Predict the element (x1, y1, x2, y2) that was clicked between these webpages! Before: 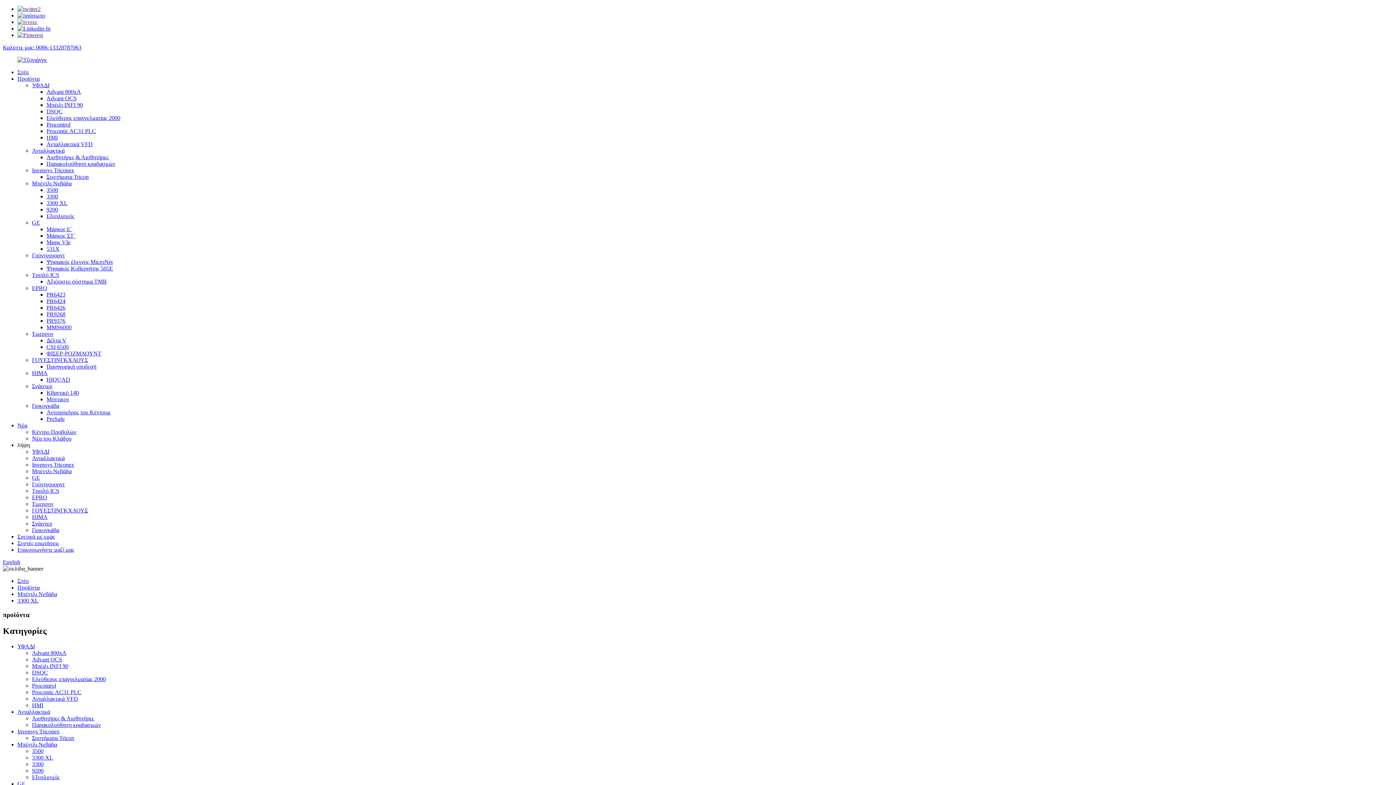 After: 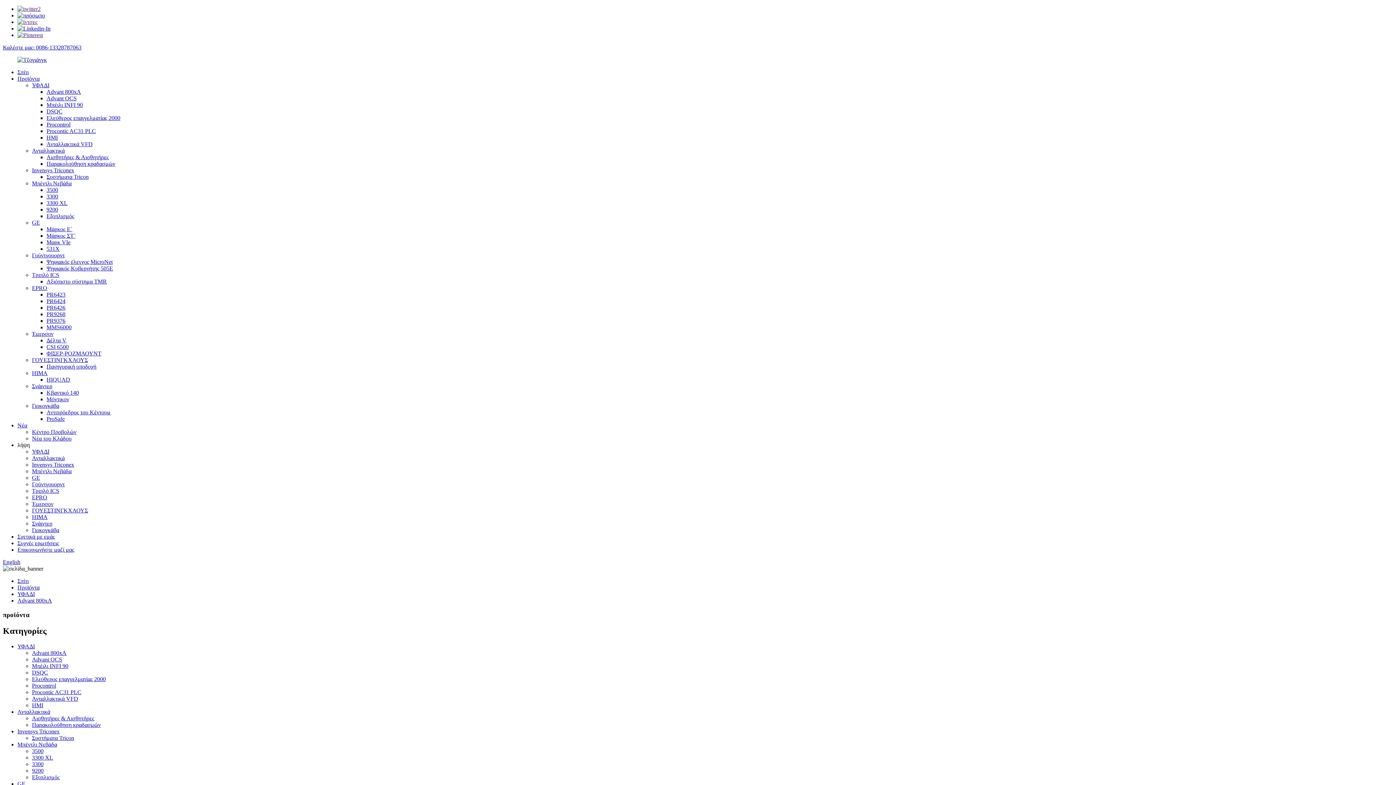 Action: bbox: (32, 650, 66, 656) label: Advant 800xA